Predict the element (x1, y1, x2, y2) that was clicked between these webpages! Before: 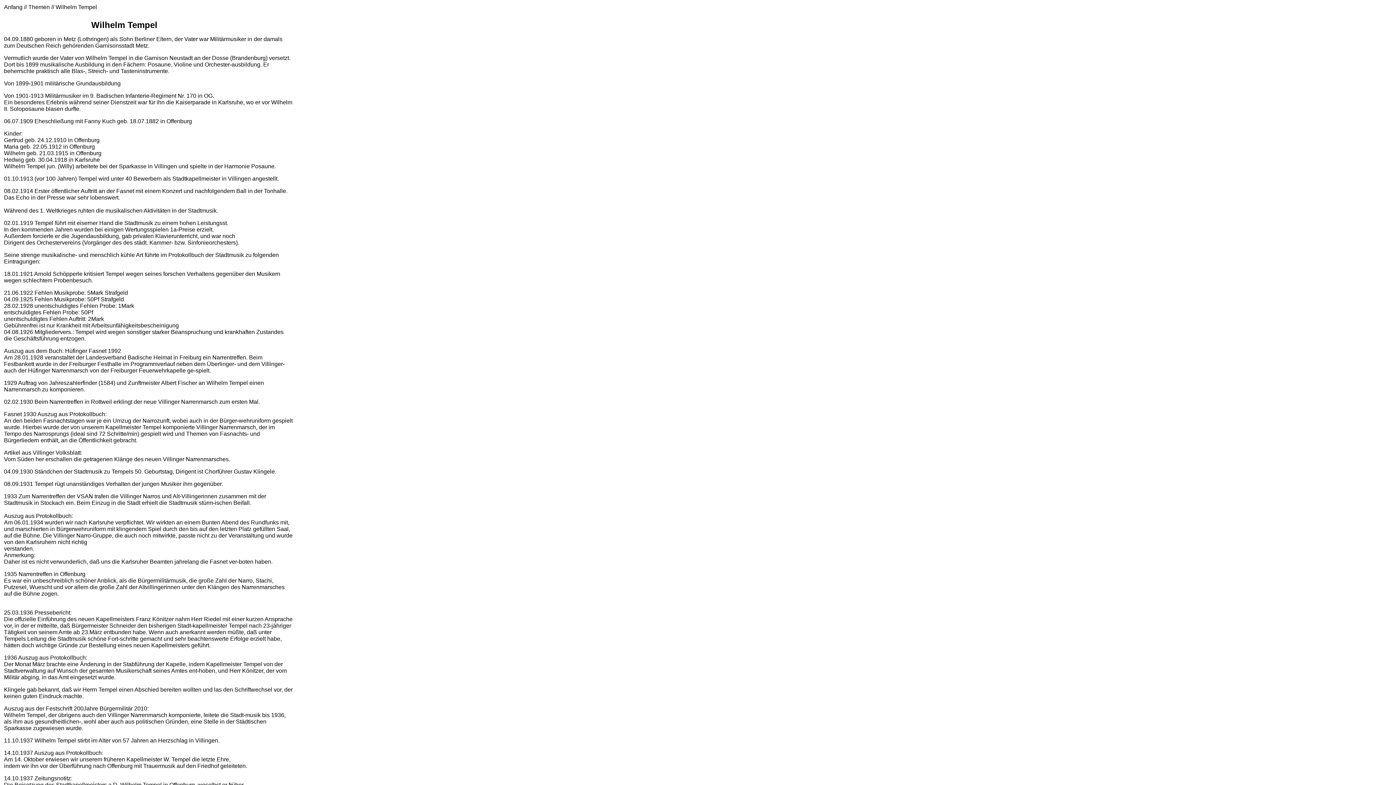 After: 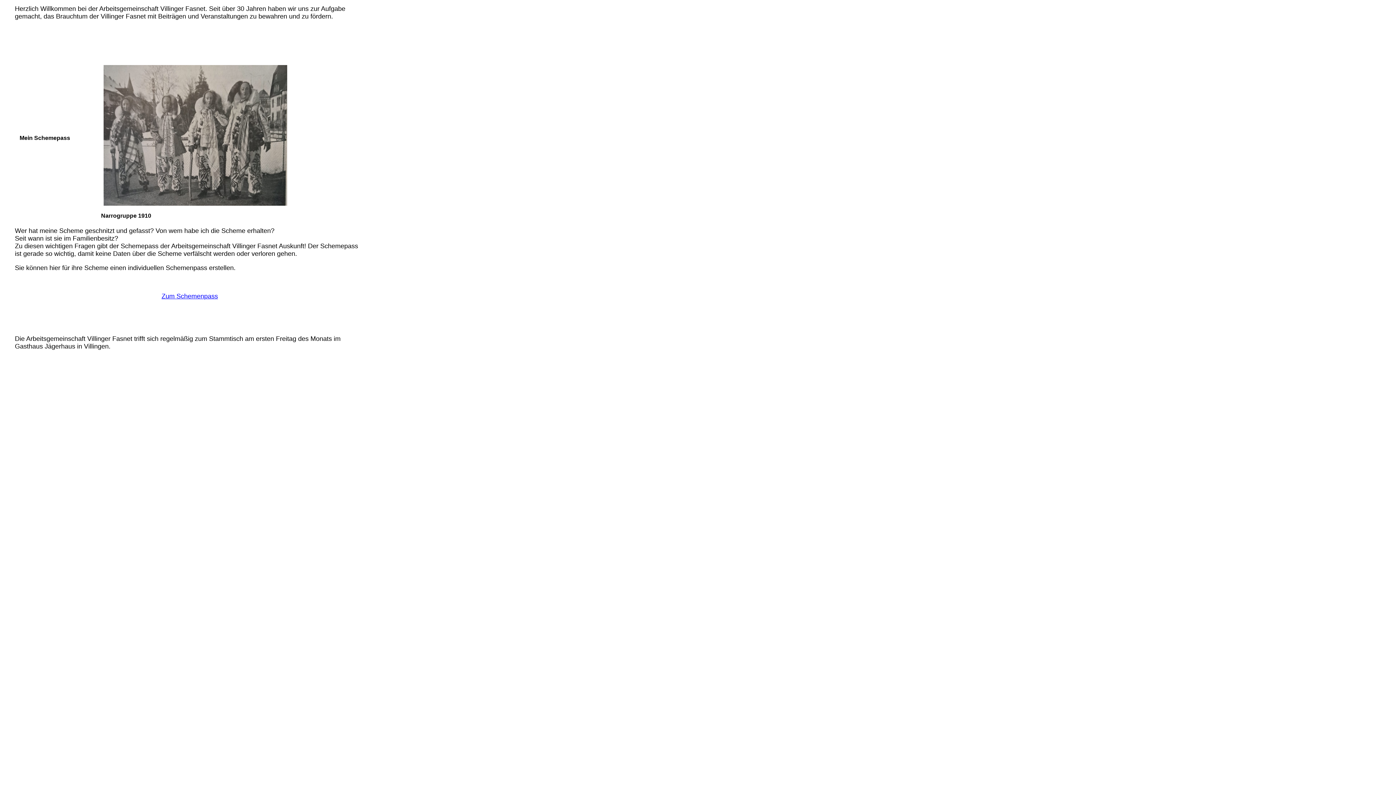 Action: bbox: (4, 4, 24, 10) label: Anfang 